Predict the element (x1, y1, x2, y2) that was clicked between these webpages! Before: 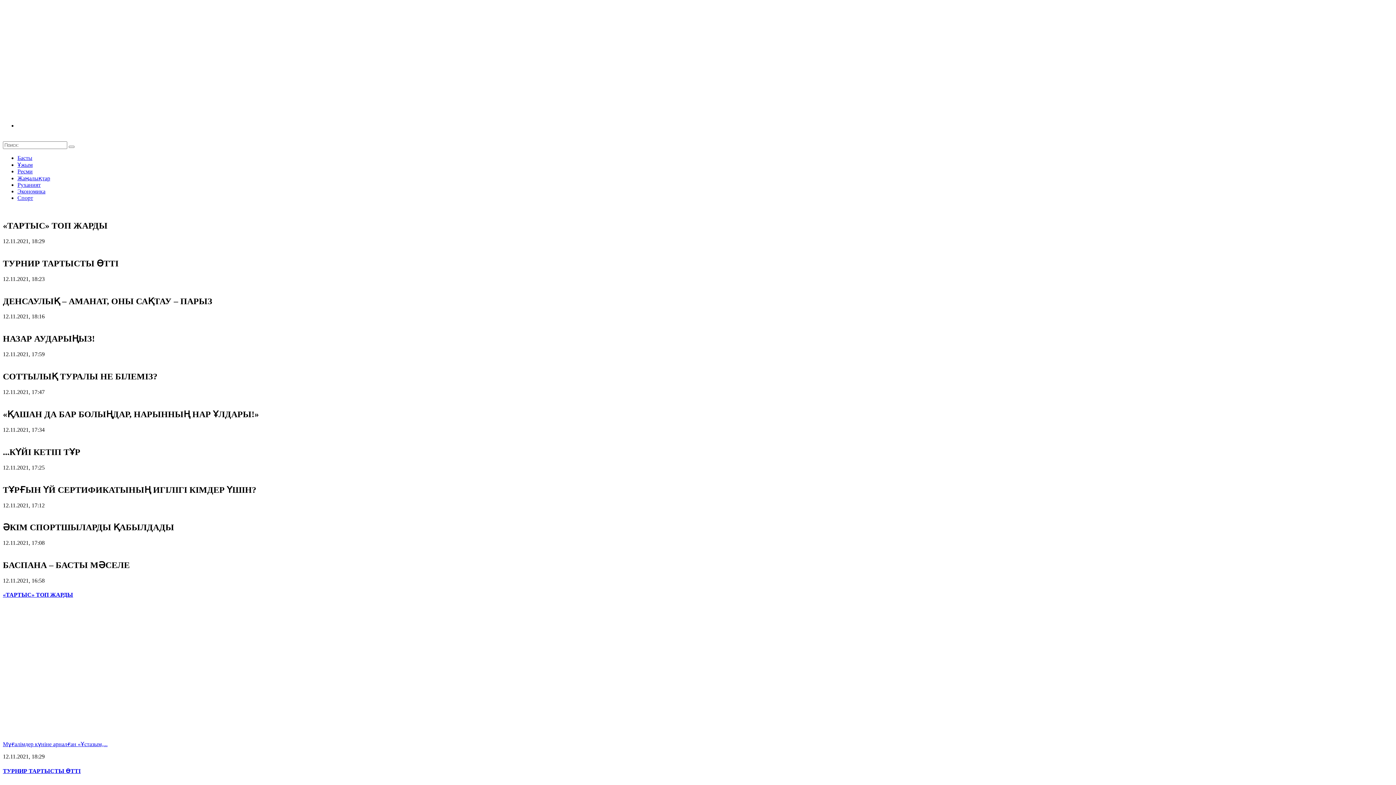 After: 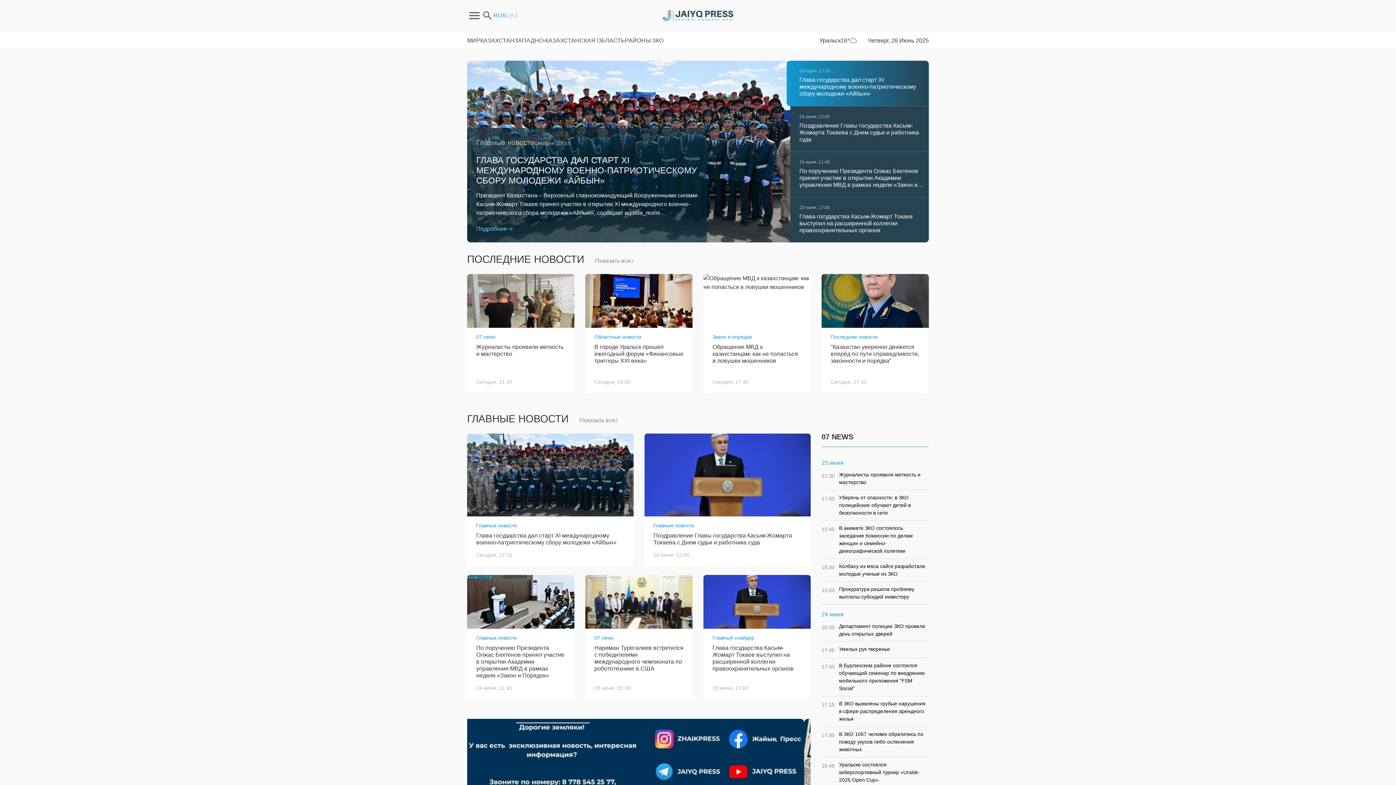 Action: bbox: (2, 134, 3, 141)